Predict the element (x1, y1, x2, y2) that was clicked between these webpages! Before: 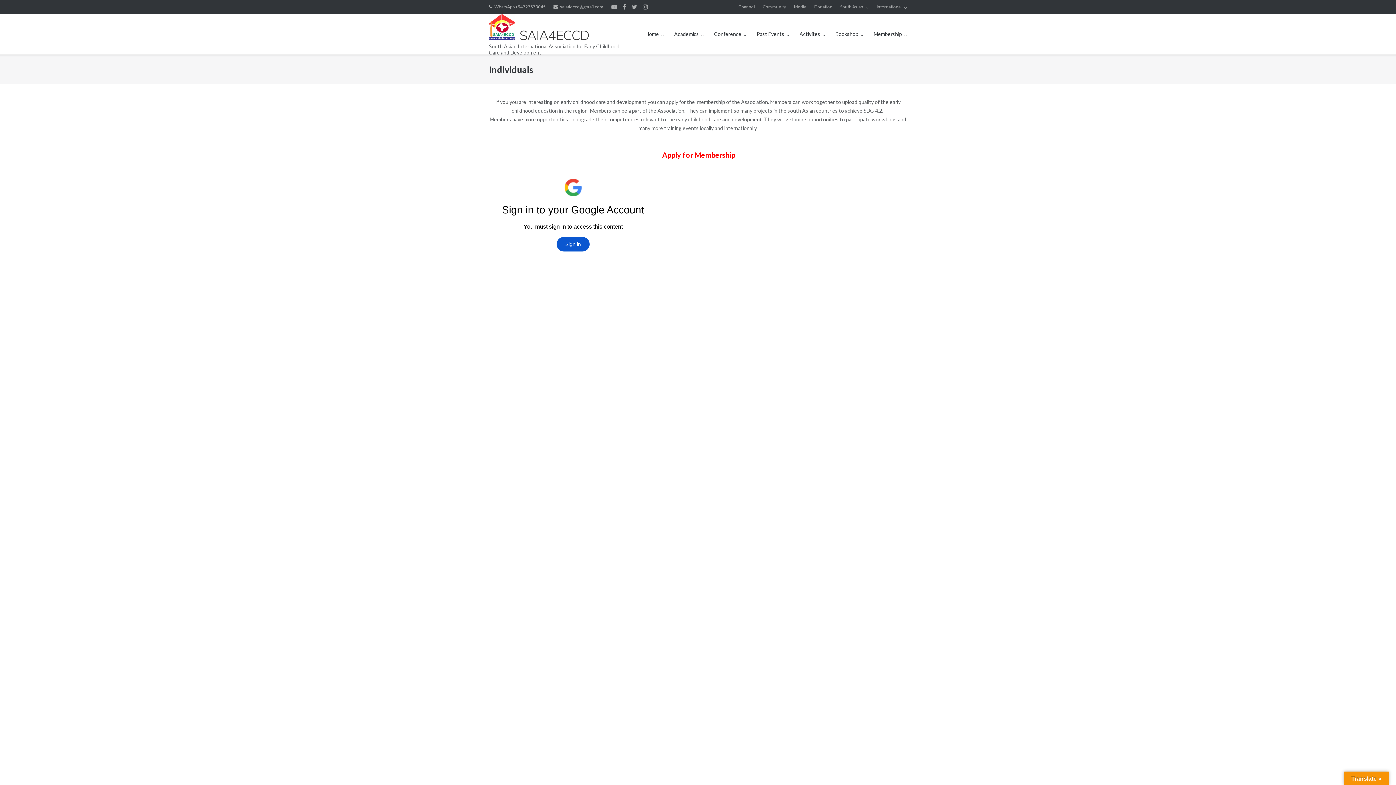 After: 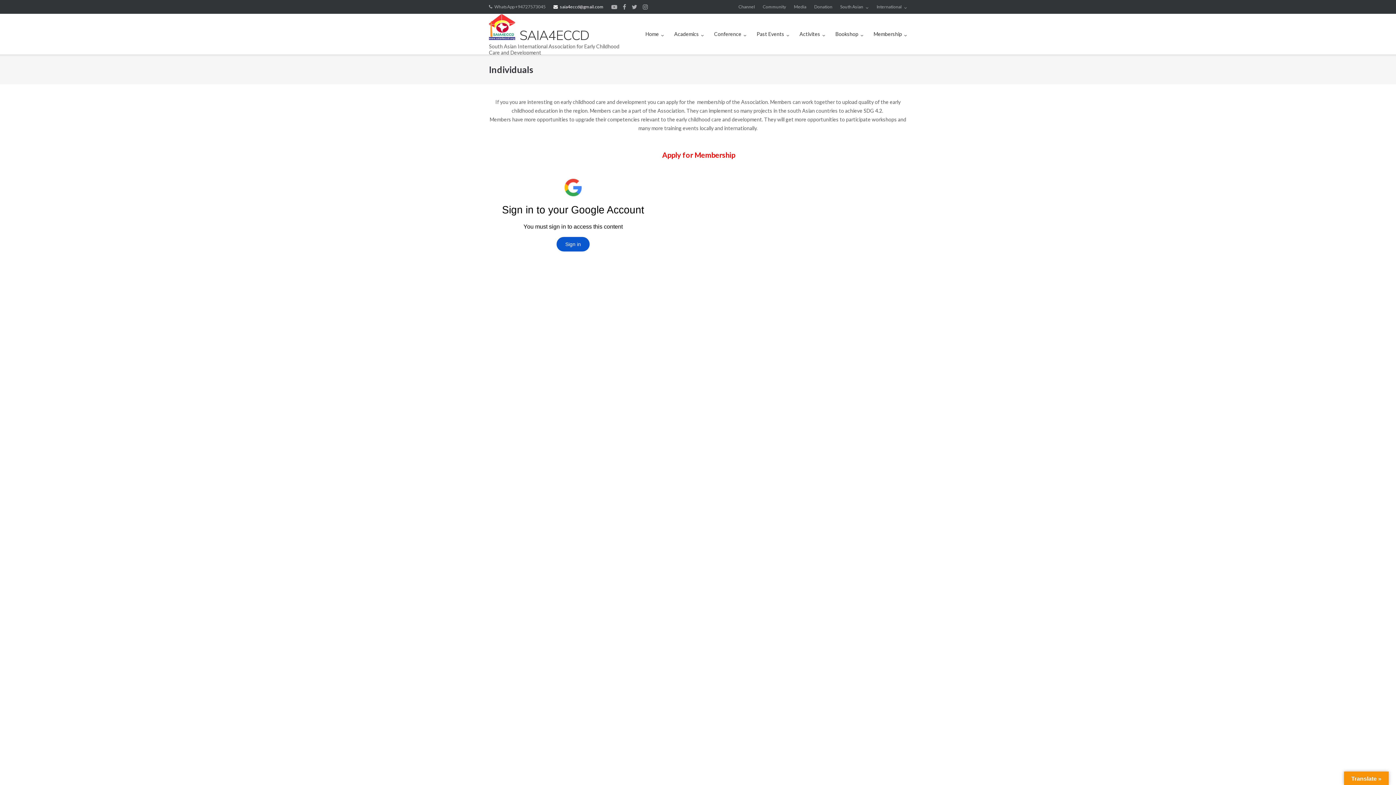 Action: bbox: (553, 0, 603, 13) label: saia4eccd@gmail.com